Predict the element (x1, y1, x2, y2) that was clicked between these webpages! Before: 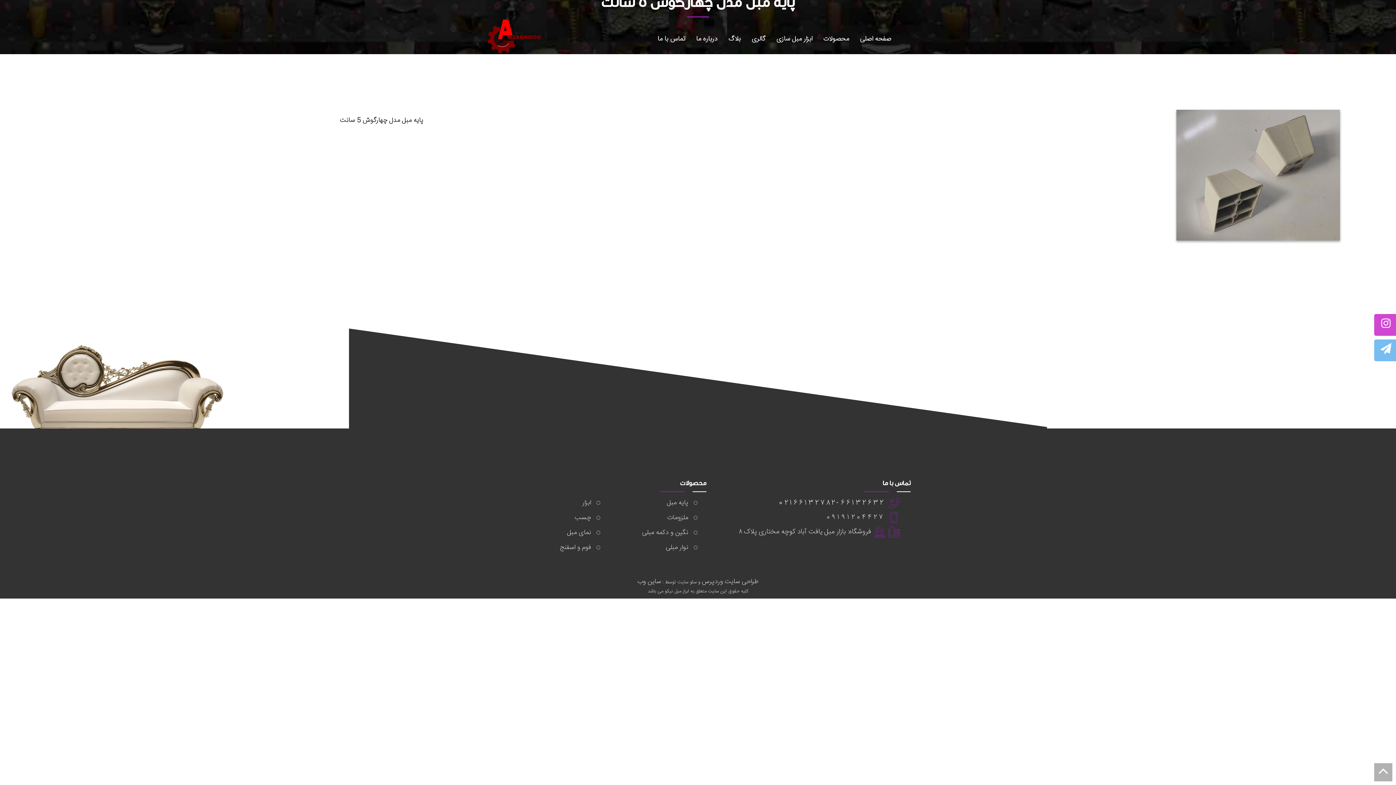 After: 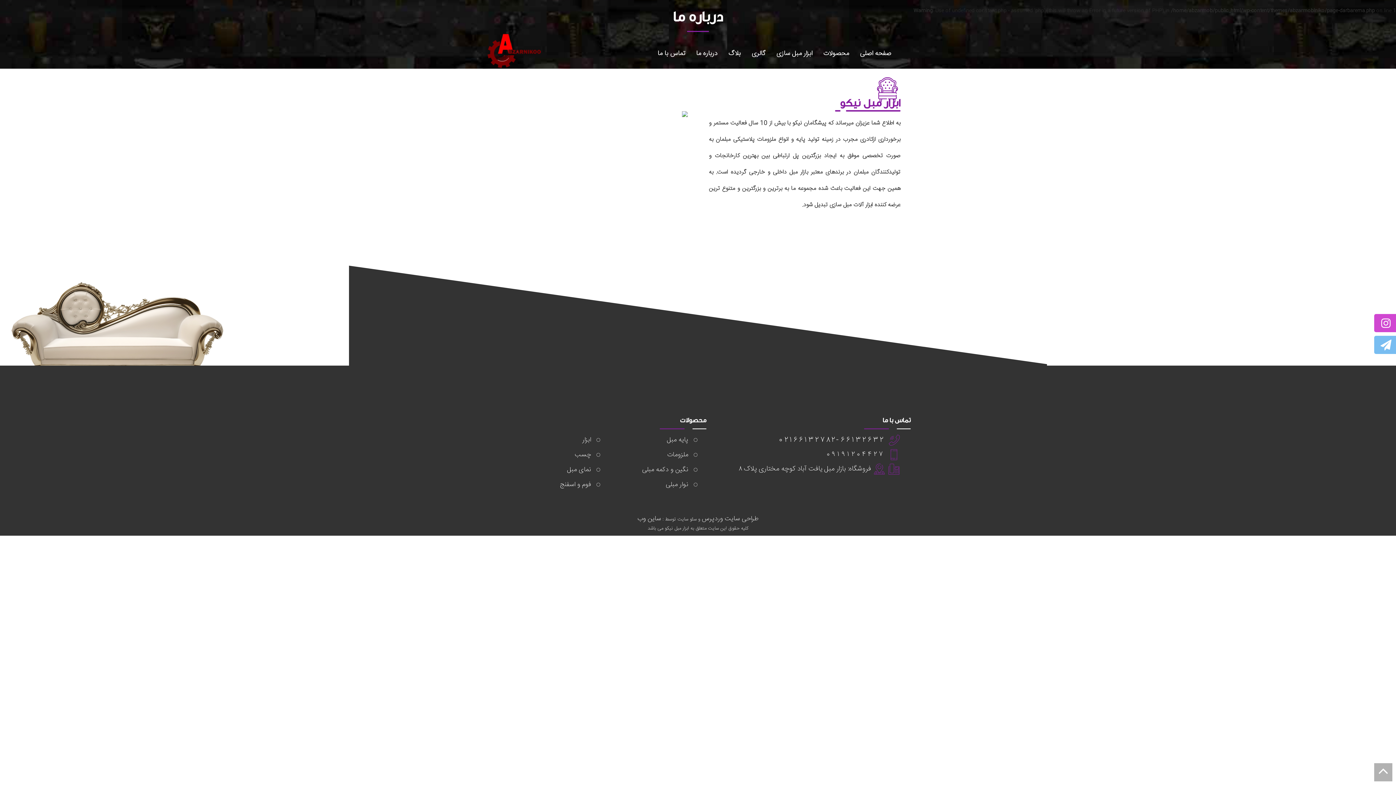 Action: label: درباره ما bbox: (690, 26, 723, 52)